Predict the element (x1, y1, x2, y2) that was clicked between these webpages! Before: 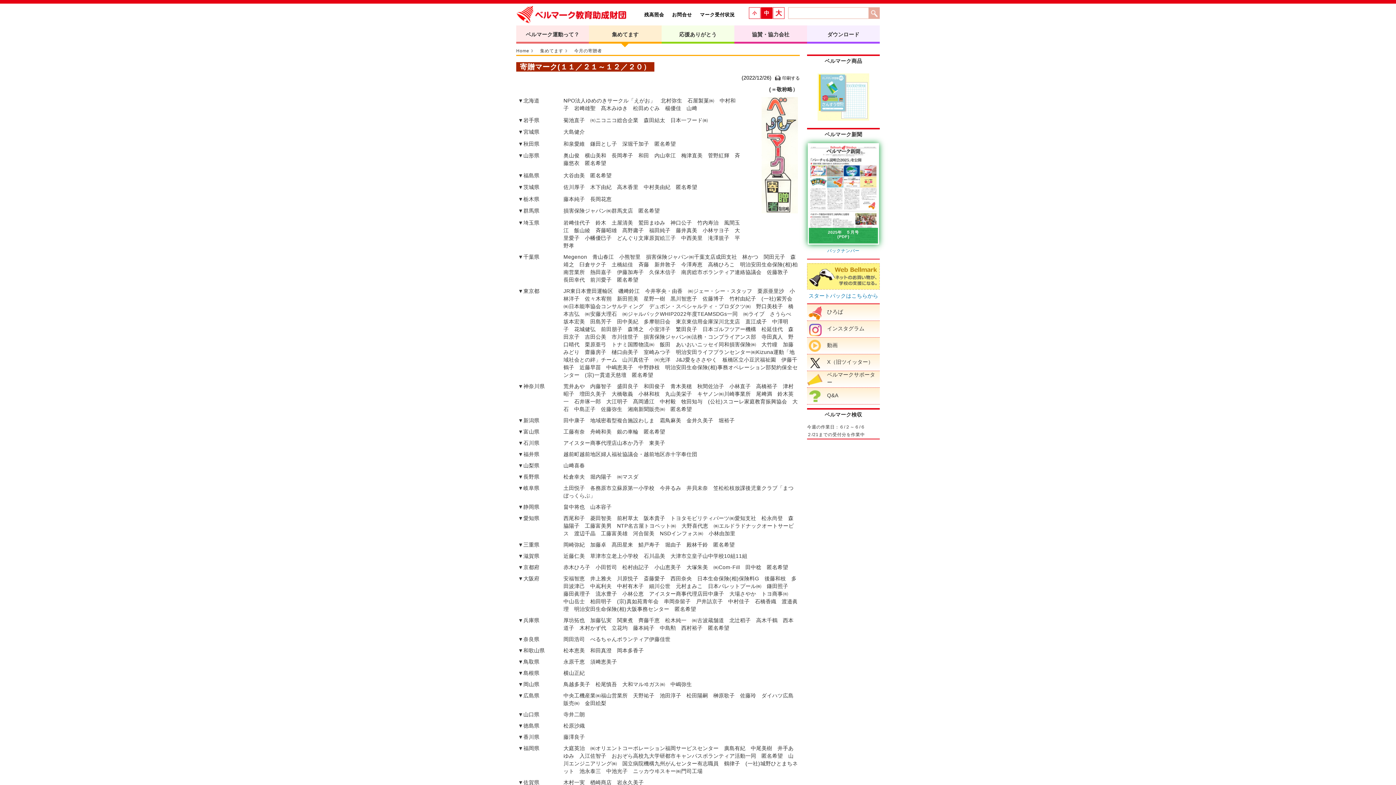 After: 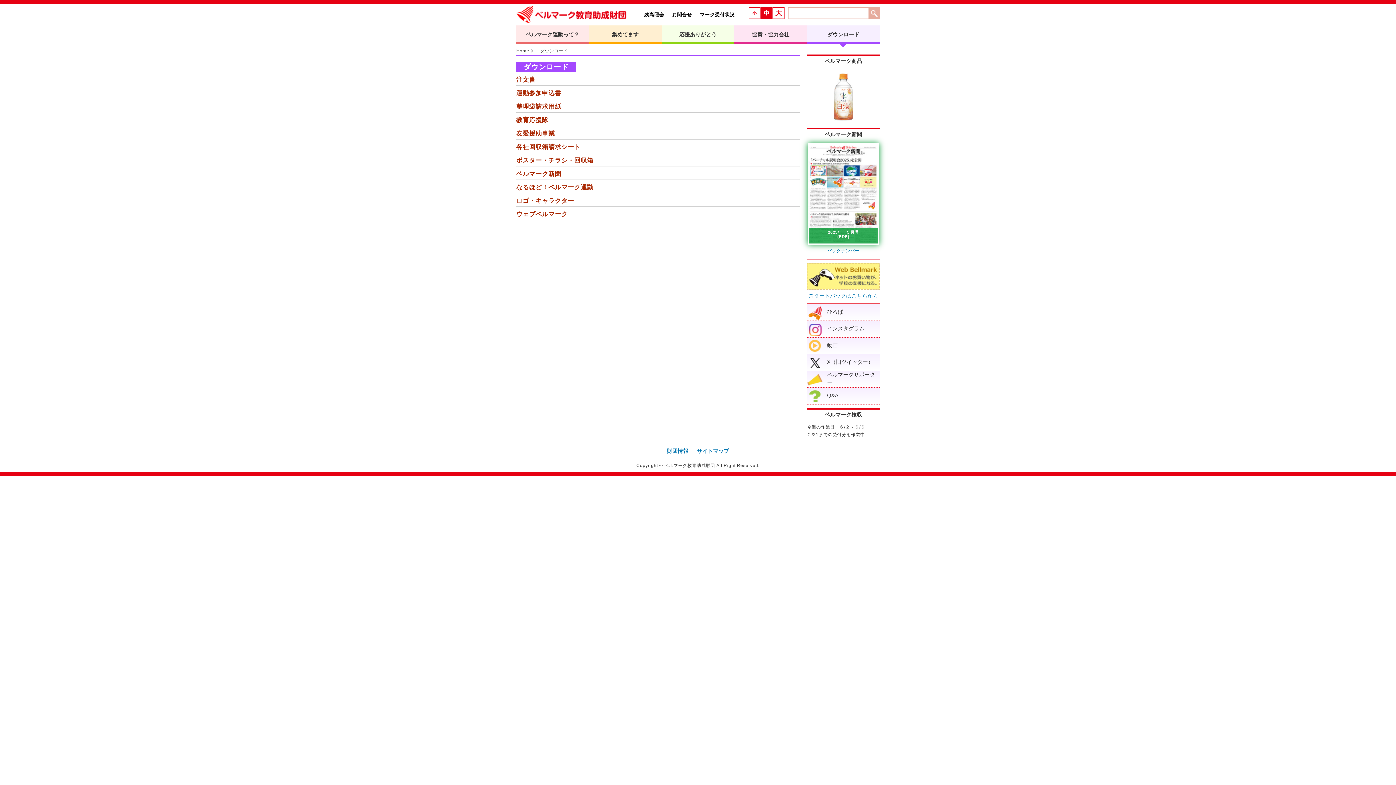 Action: bbox: (807, 25, 880, 41) label: ダウンロード